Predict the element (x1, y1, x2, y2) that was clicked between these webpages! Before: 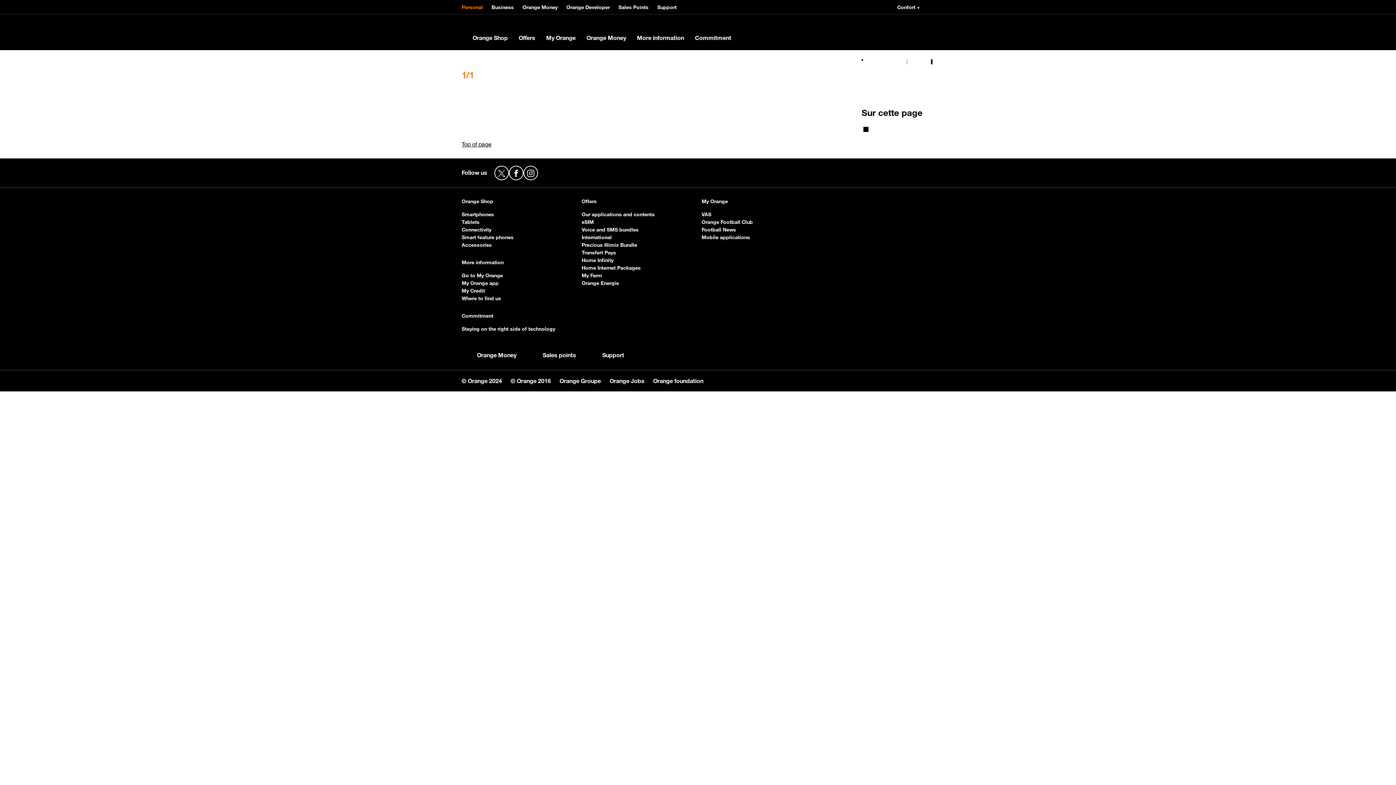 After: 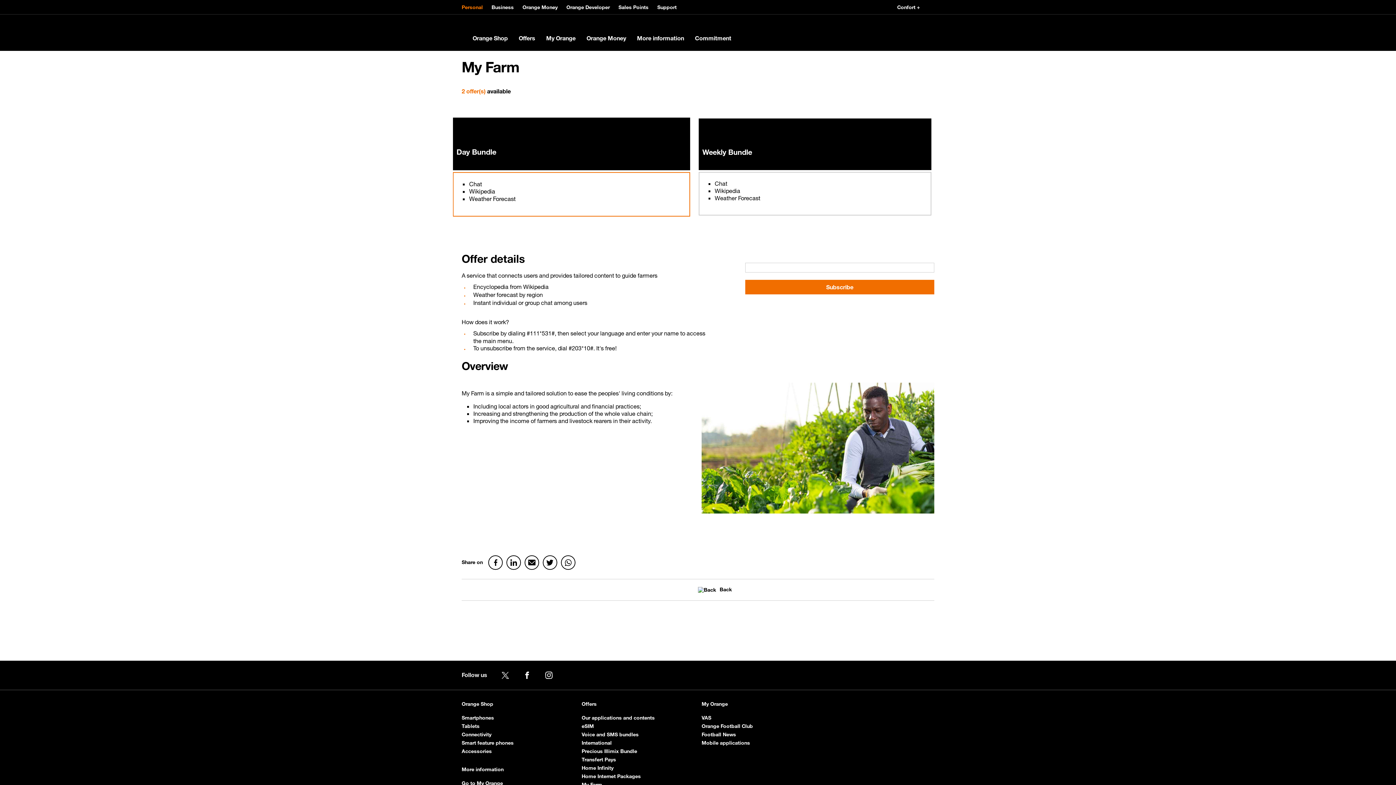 Action: label: My Farm bbox: (581, 272, 602, 278)